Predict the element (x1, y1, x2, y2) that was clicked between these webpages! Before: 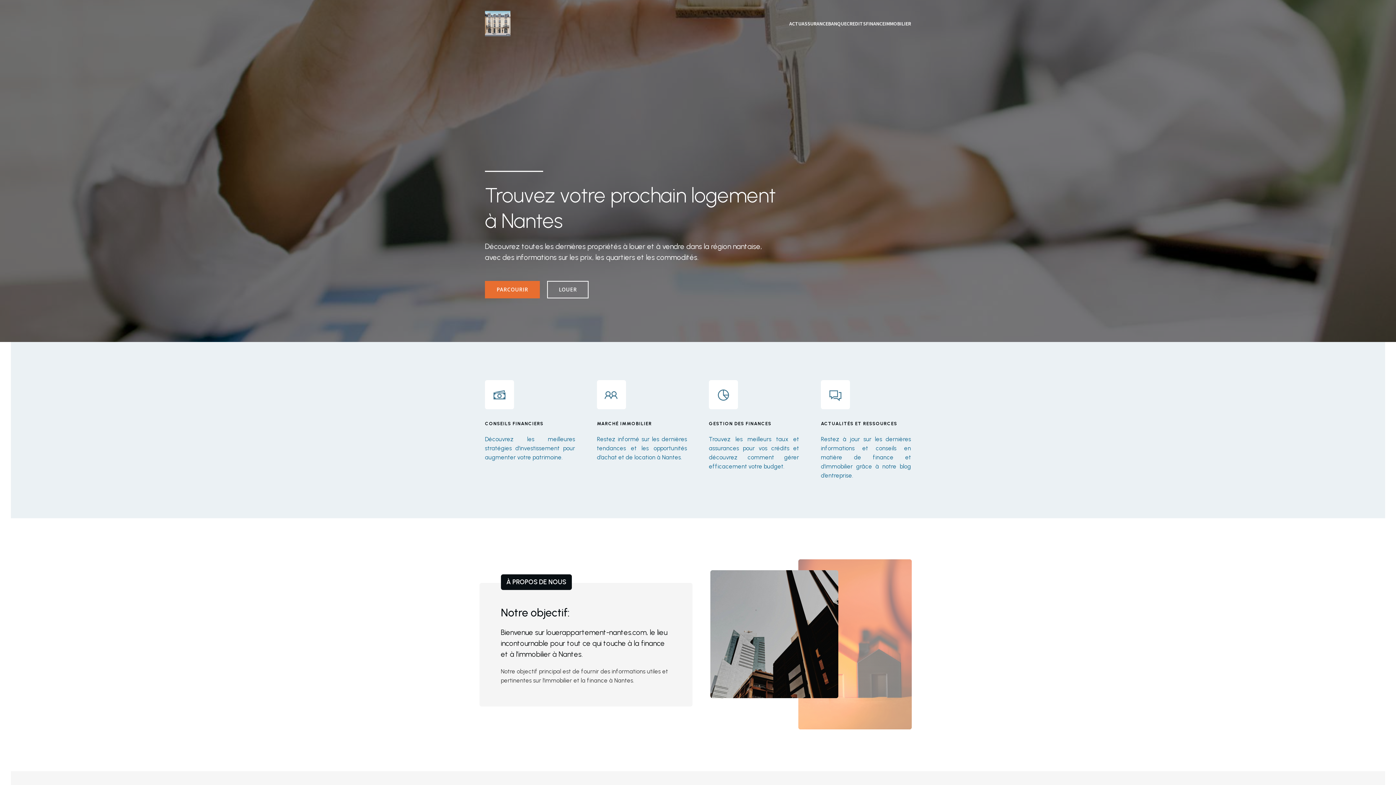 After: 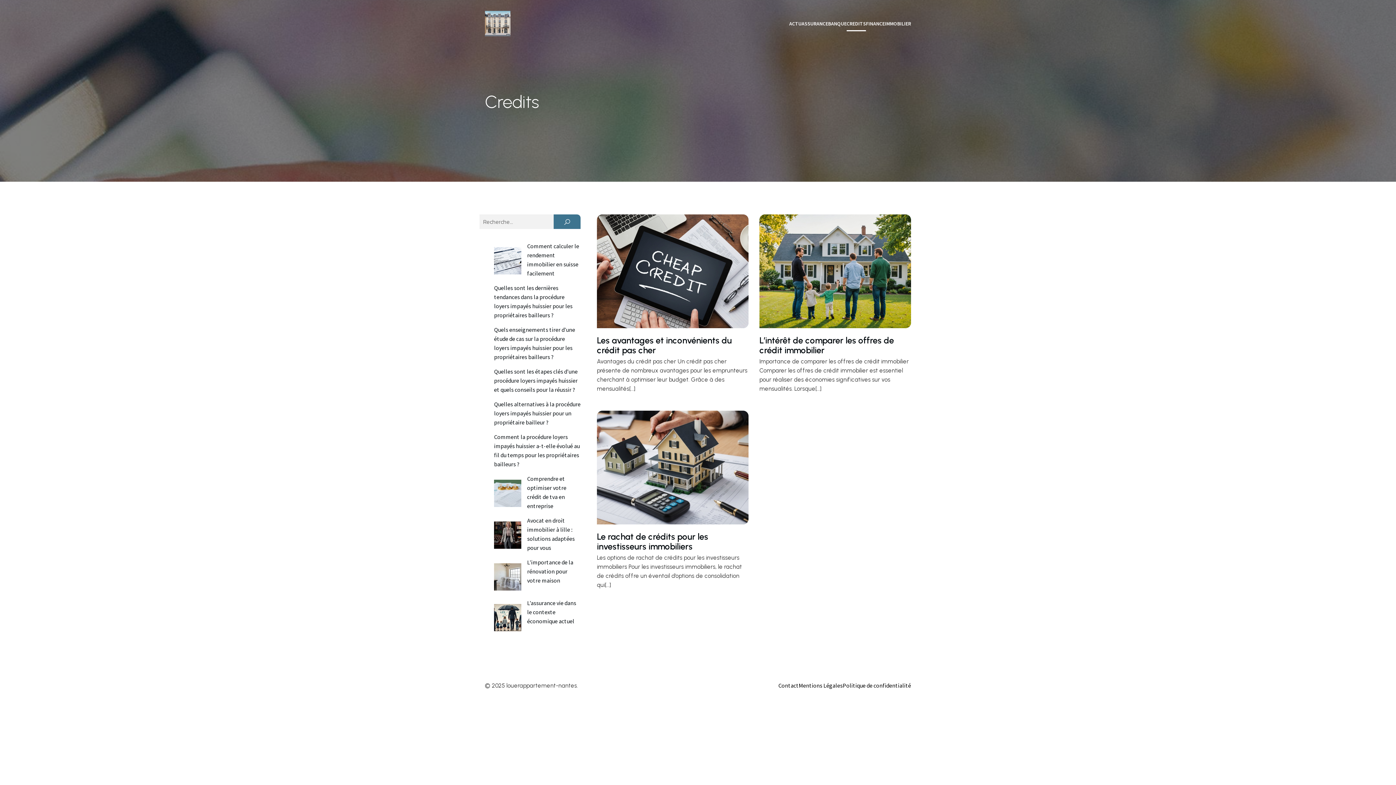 Action: bbox: (846, 16, 866, 31) label: CREDITS